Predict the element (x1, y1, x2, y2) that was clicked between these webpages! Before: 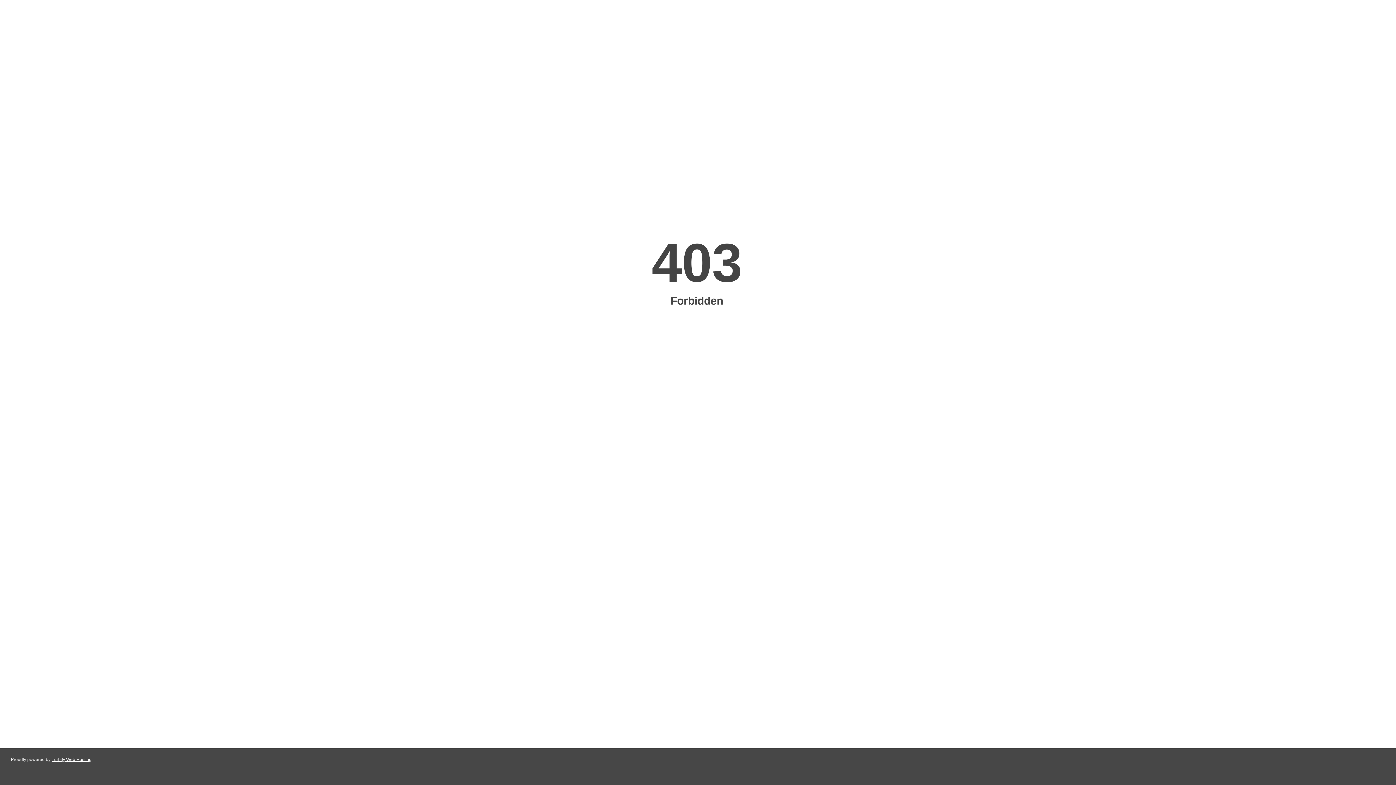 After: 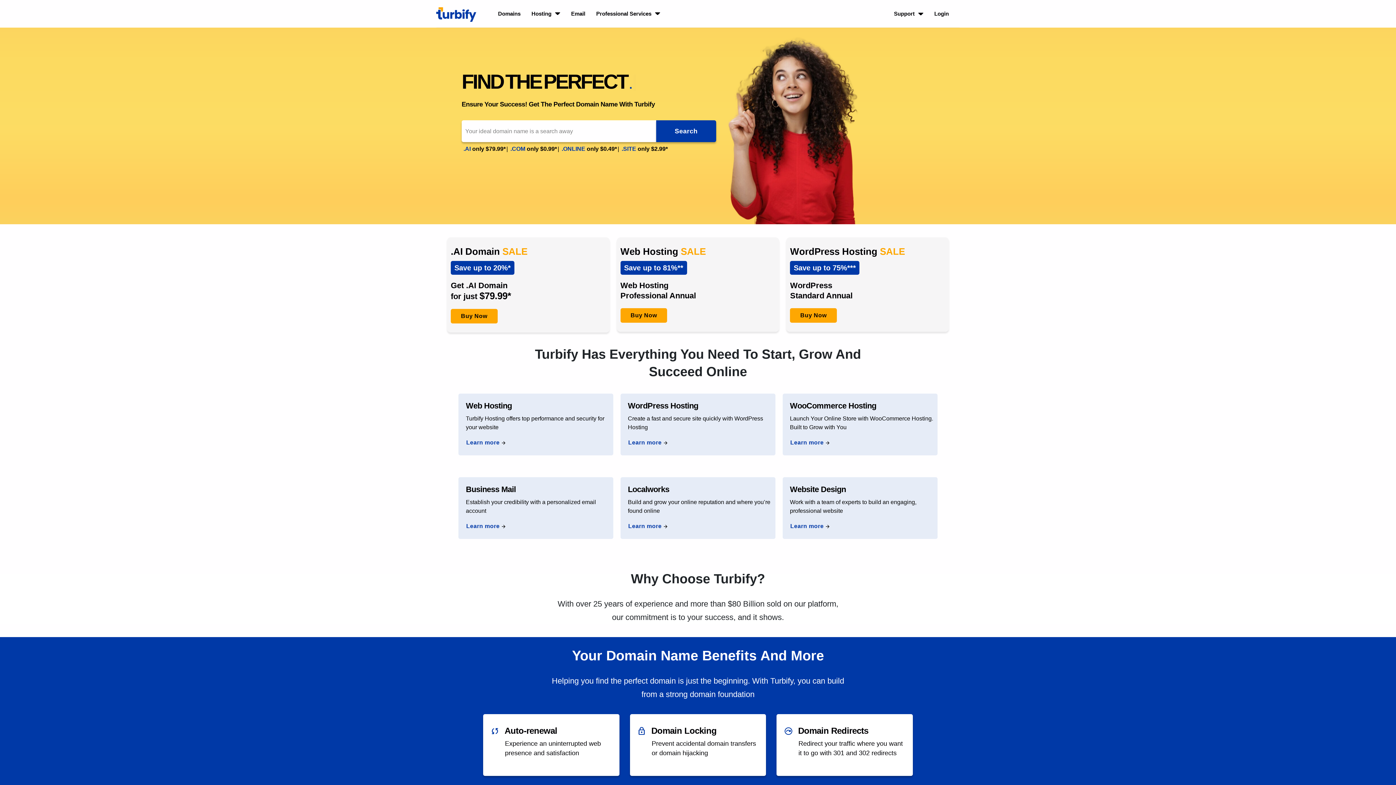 Action: label: Turbify Web Hosting bbox: (51, 757, 91, 762)